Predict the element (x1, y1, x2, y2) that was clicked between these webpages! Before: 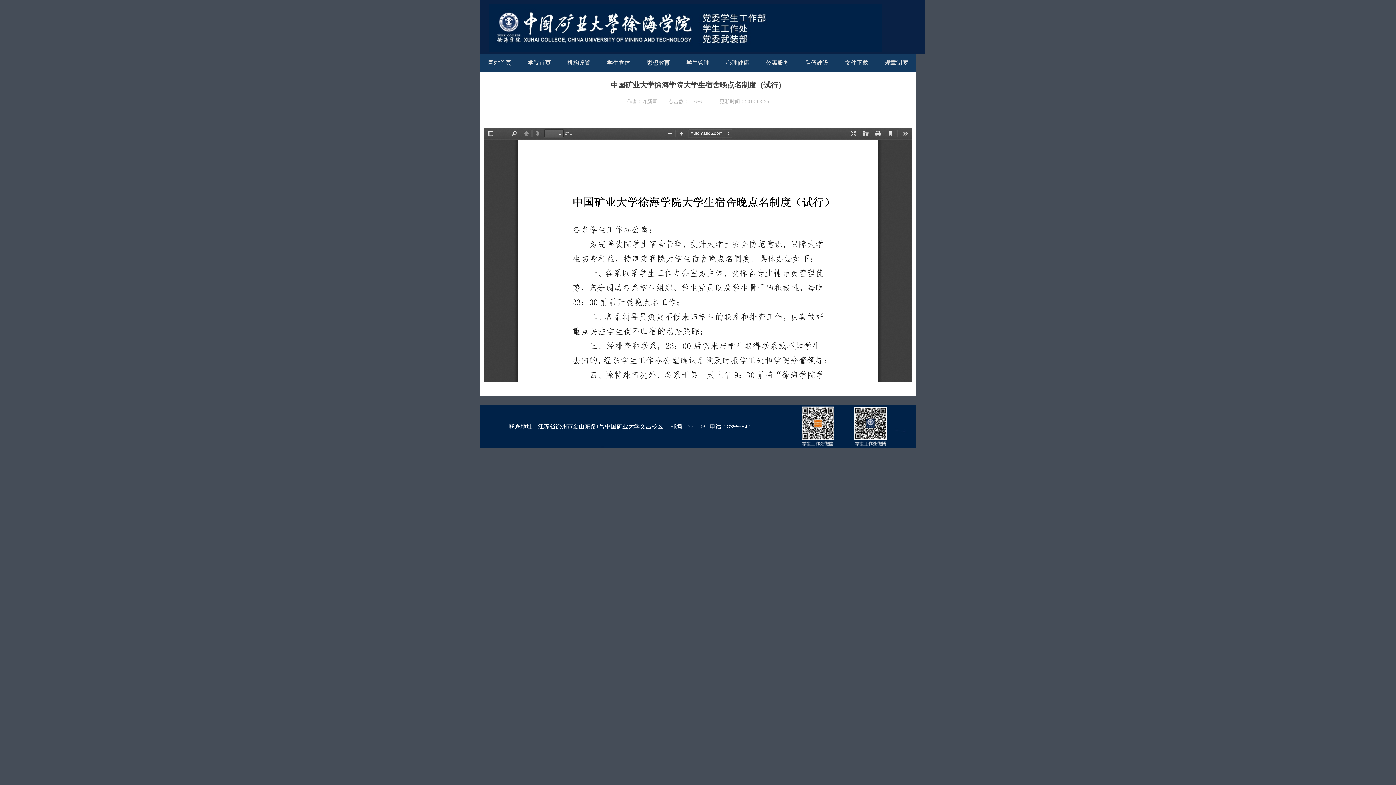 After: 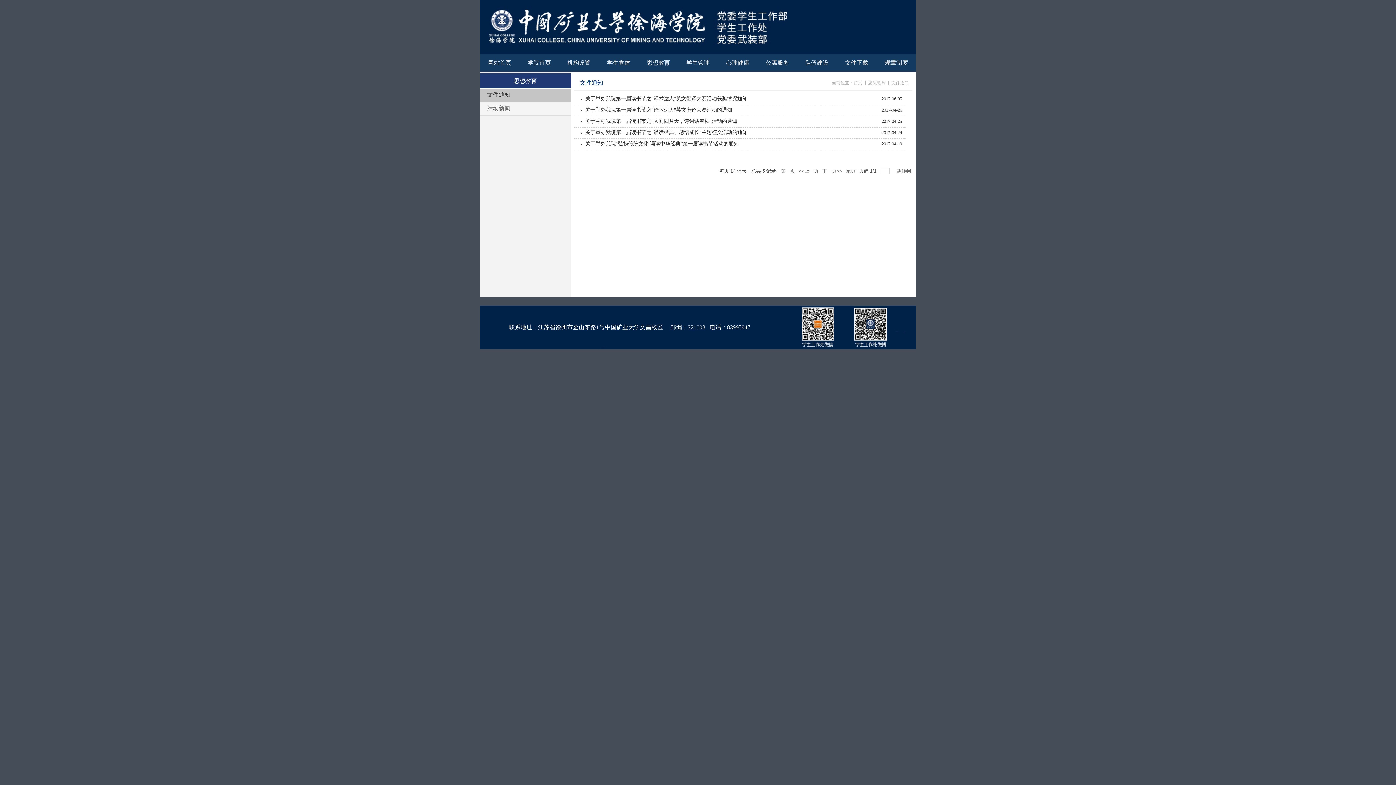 Action: label: 思想教育 bbox: (638, 54, 678, 71)